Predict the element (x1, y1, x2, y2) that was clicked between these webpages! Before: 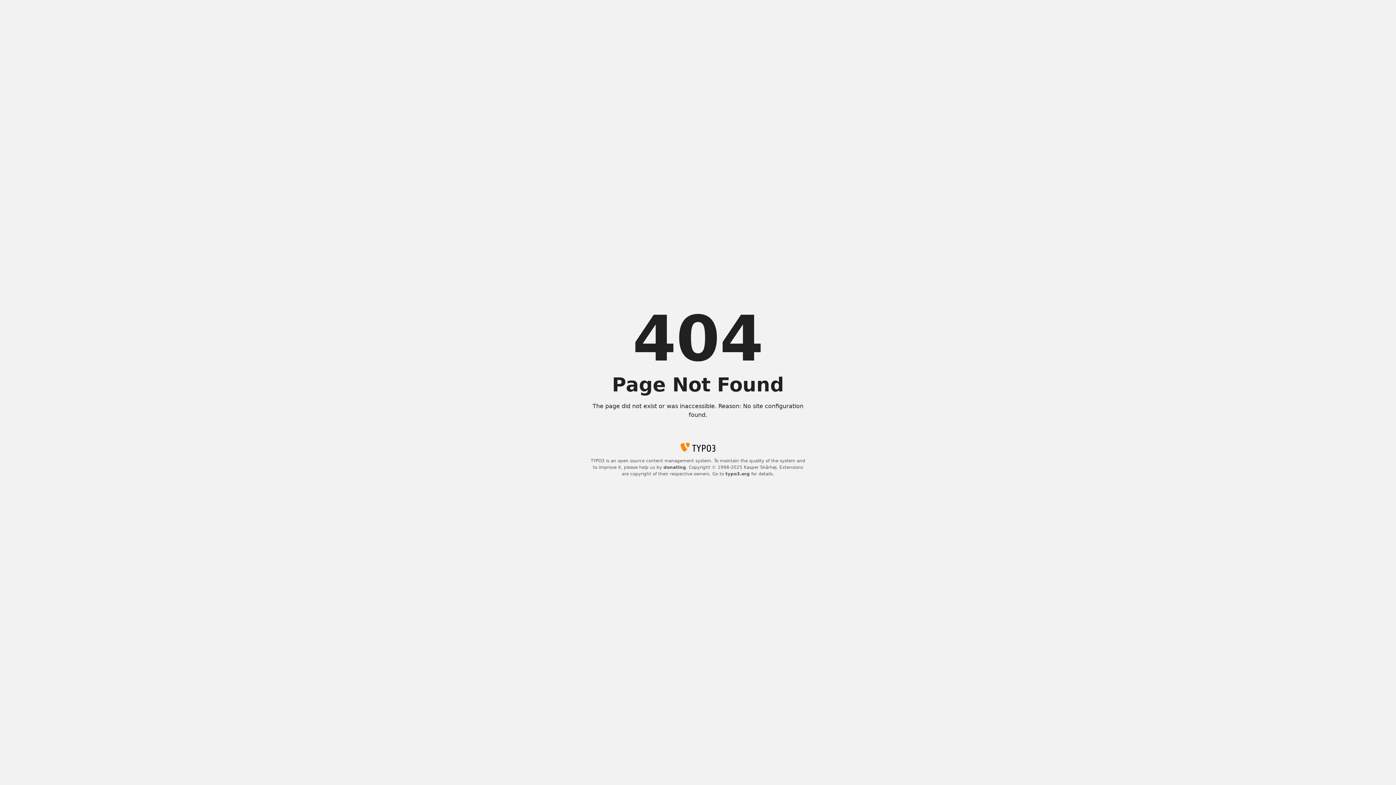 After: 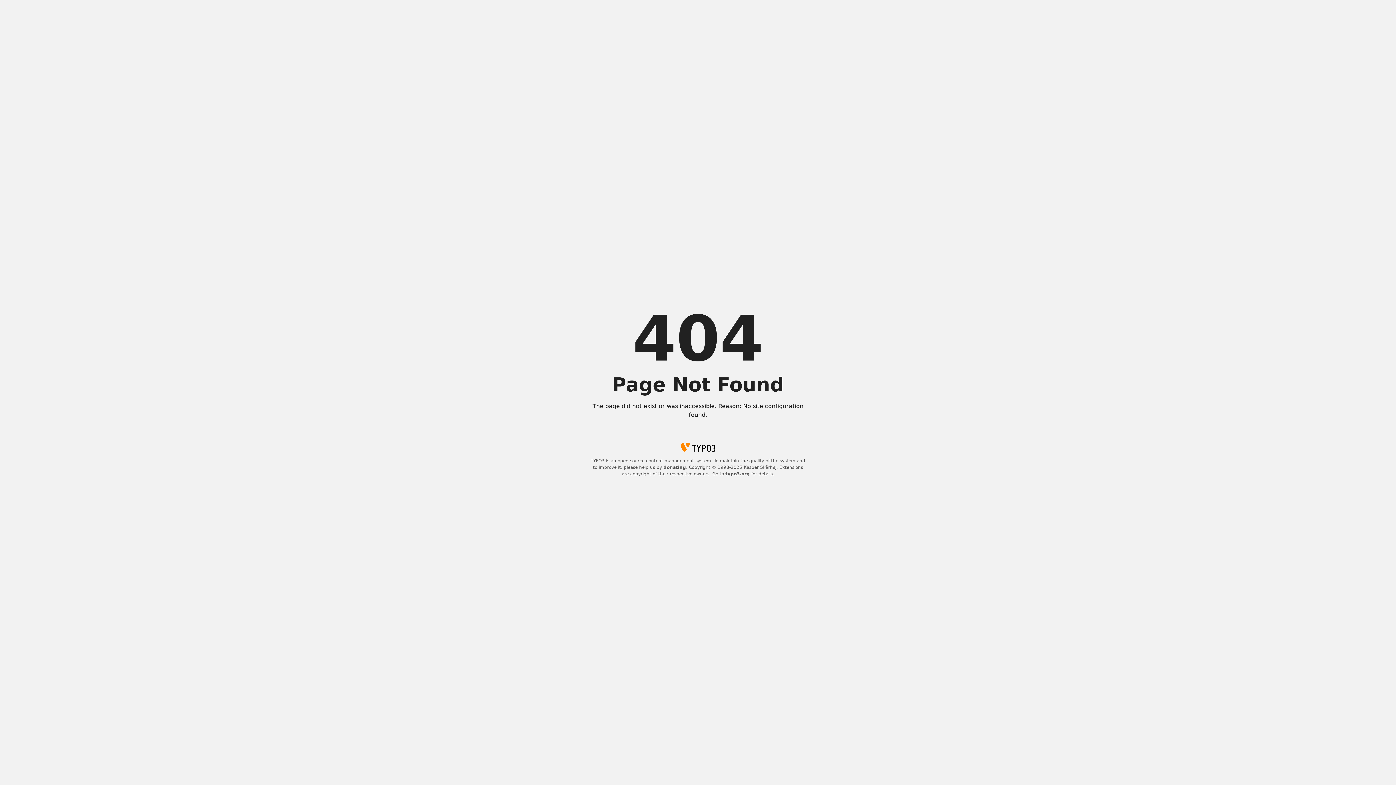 Action: label: typo3.org bbox: (725, 471, 750, 476)